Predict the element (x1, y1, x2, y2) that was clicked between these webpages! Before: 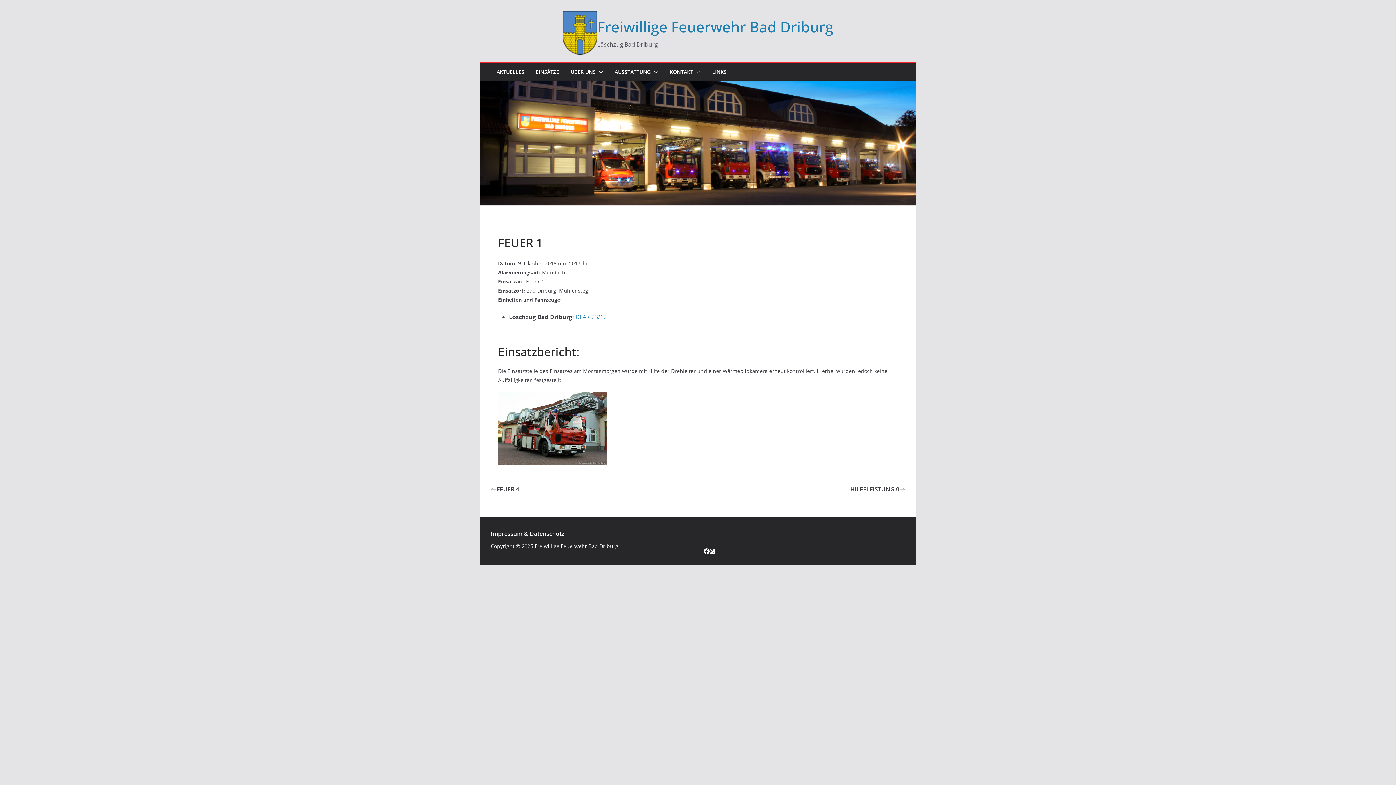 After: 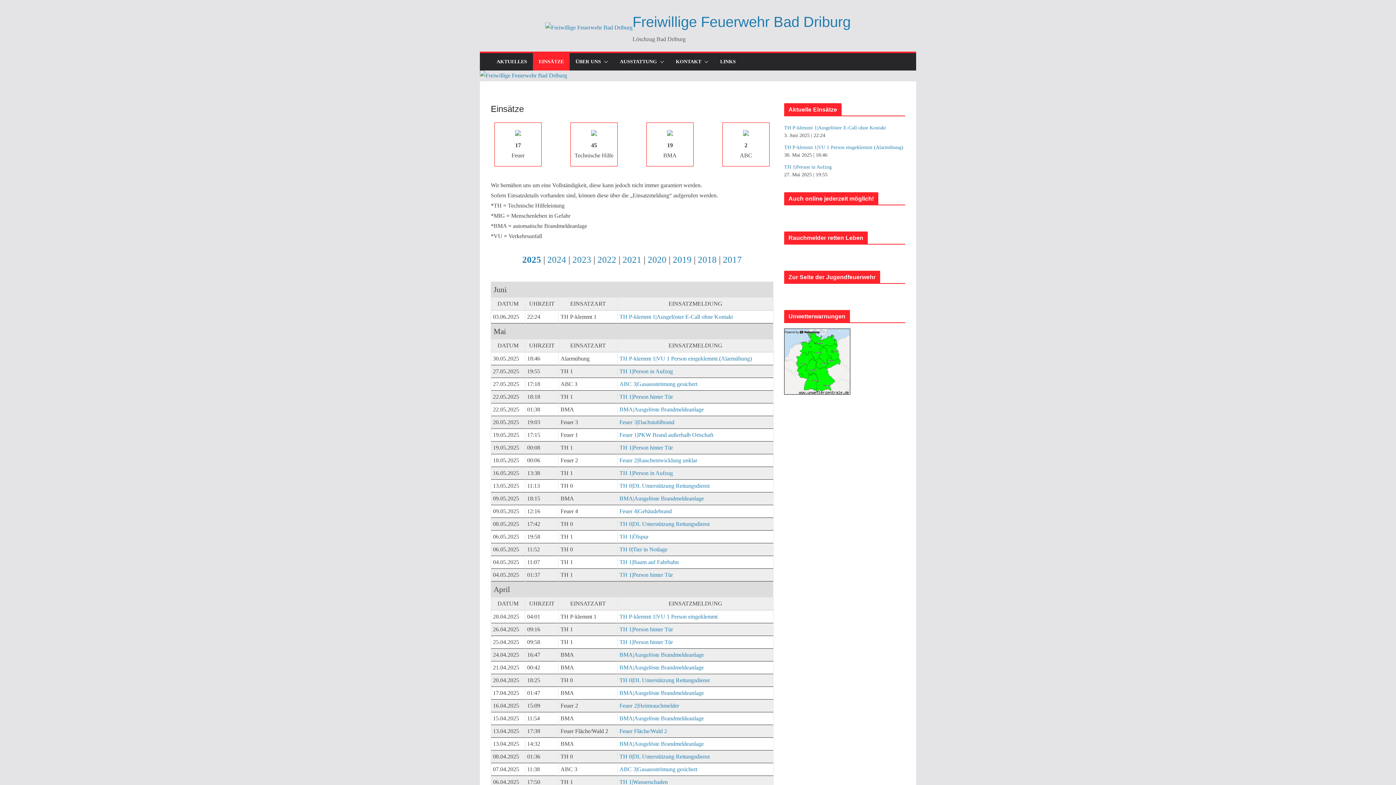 Action: label: EINSÄTZE bbox: (536, 66, 559, 77)